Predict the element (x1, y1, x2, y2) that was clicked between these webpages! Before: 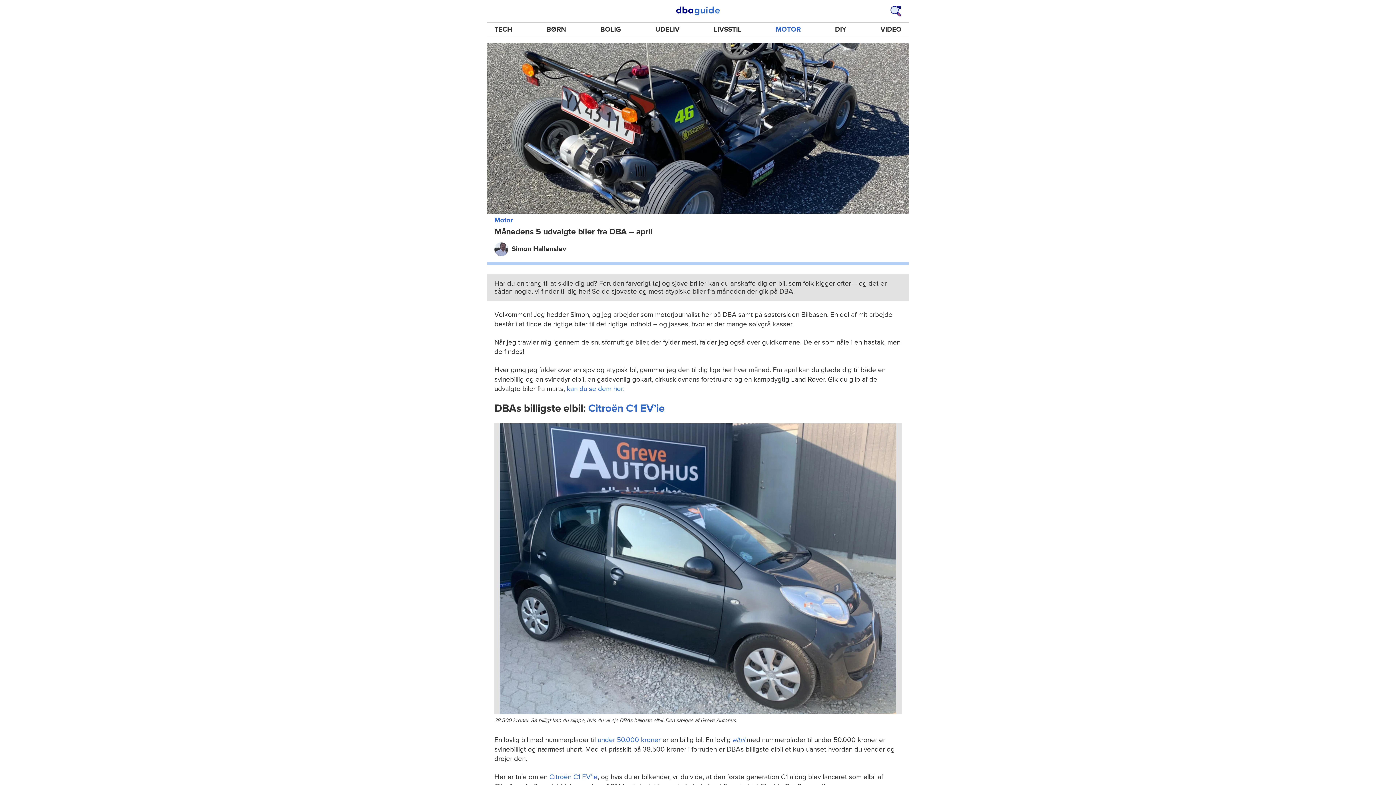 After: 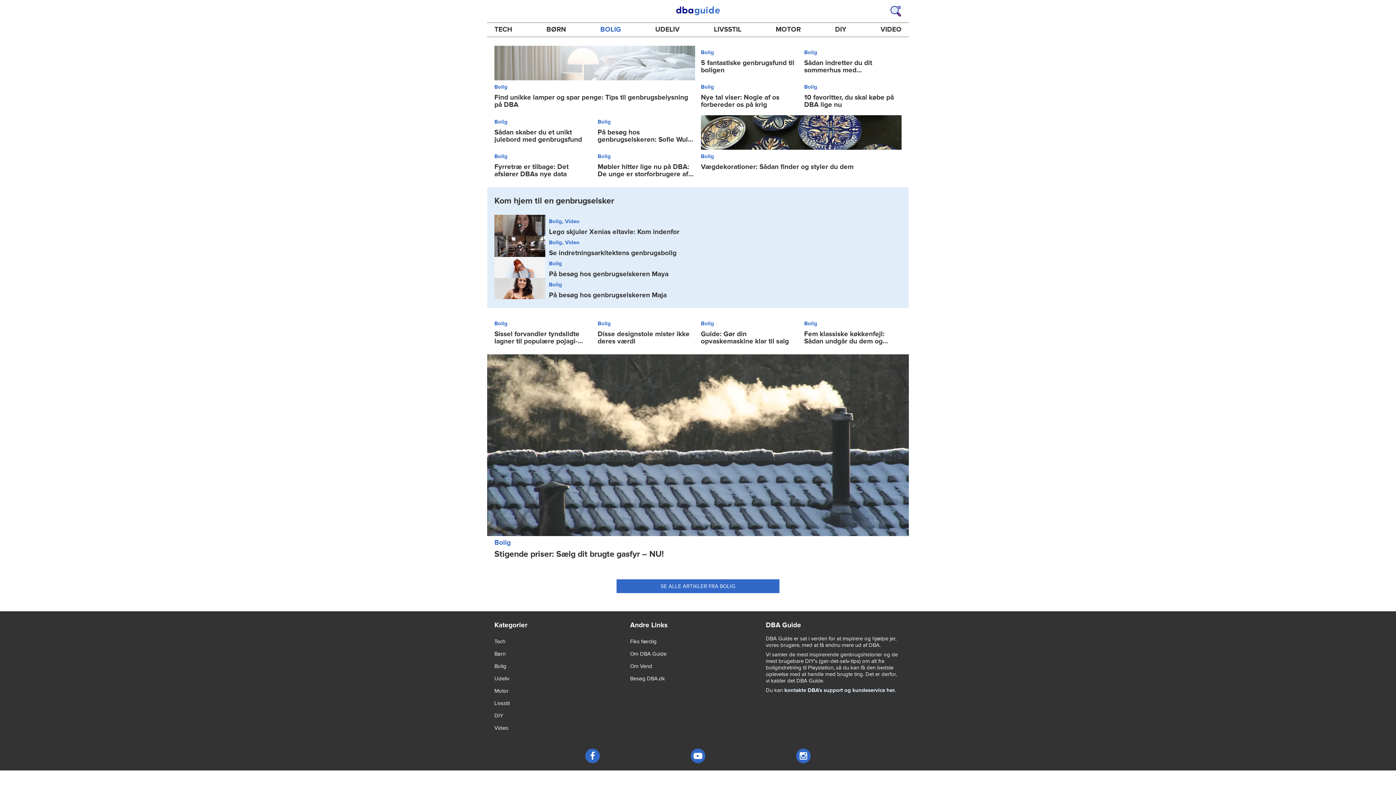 Action: label: BOLIG bbox: (594, 22, 627, 36)